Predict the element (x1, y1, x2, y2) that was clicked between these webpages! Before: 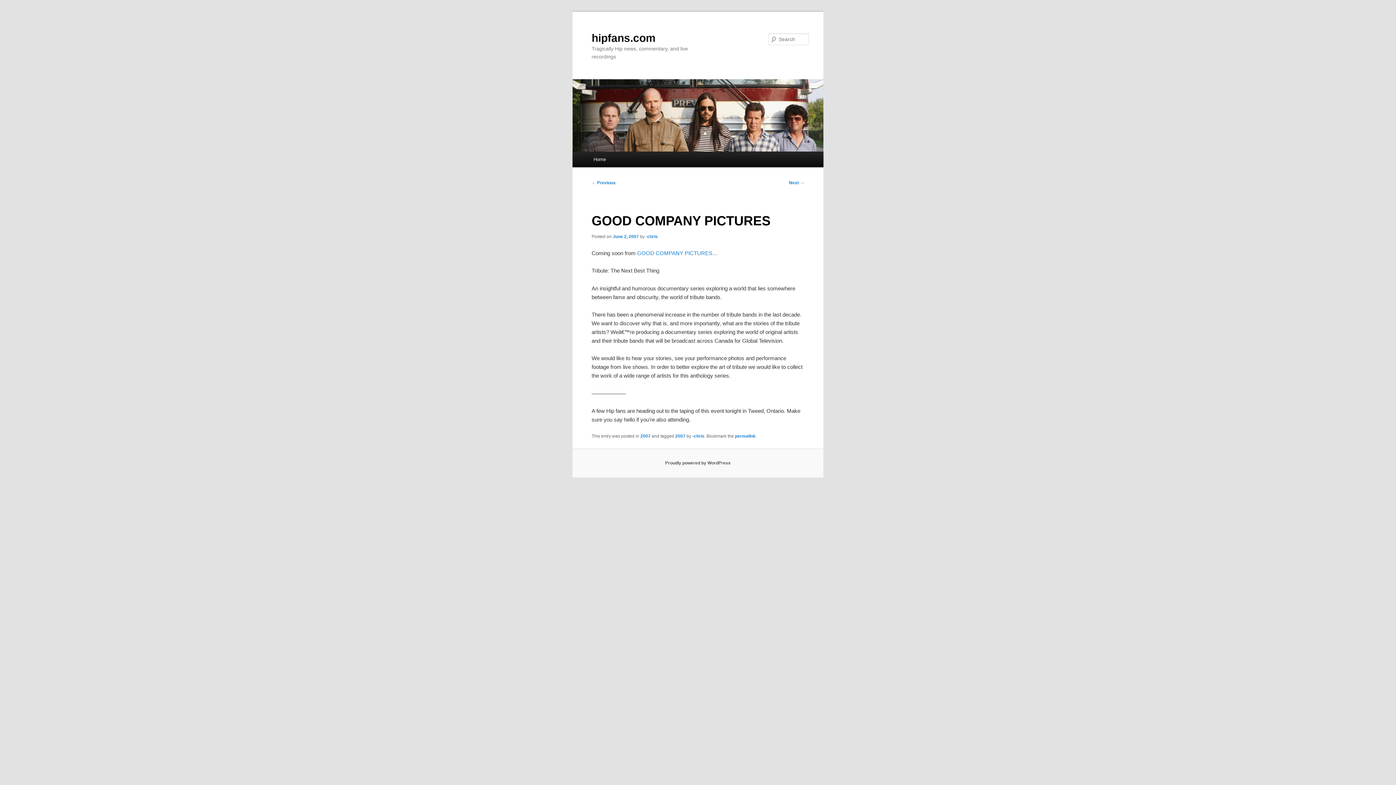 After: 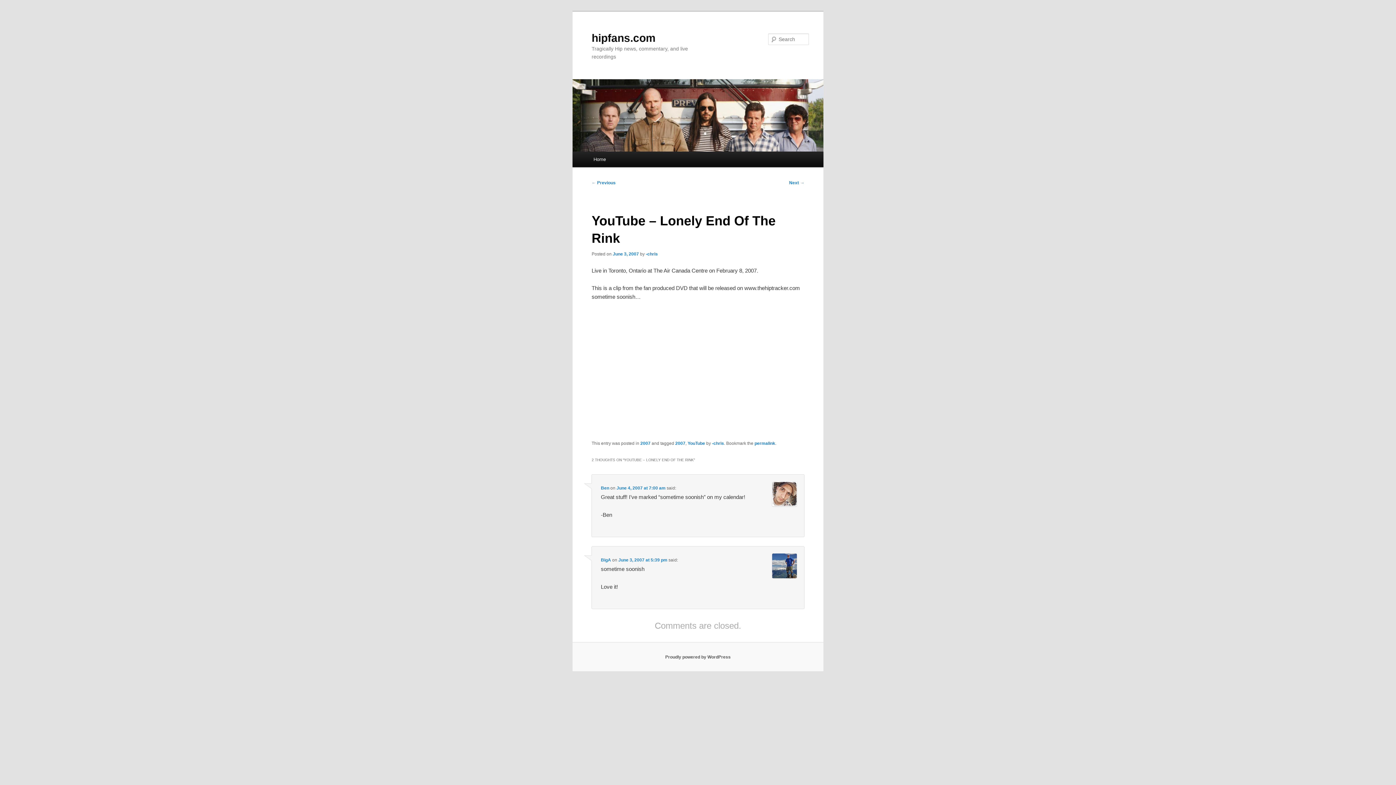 Action: label: Next → bbox: (789, 180, 804, 185)